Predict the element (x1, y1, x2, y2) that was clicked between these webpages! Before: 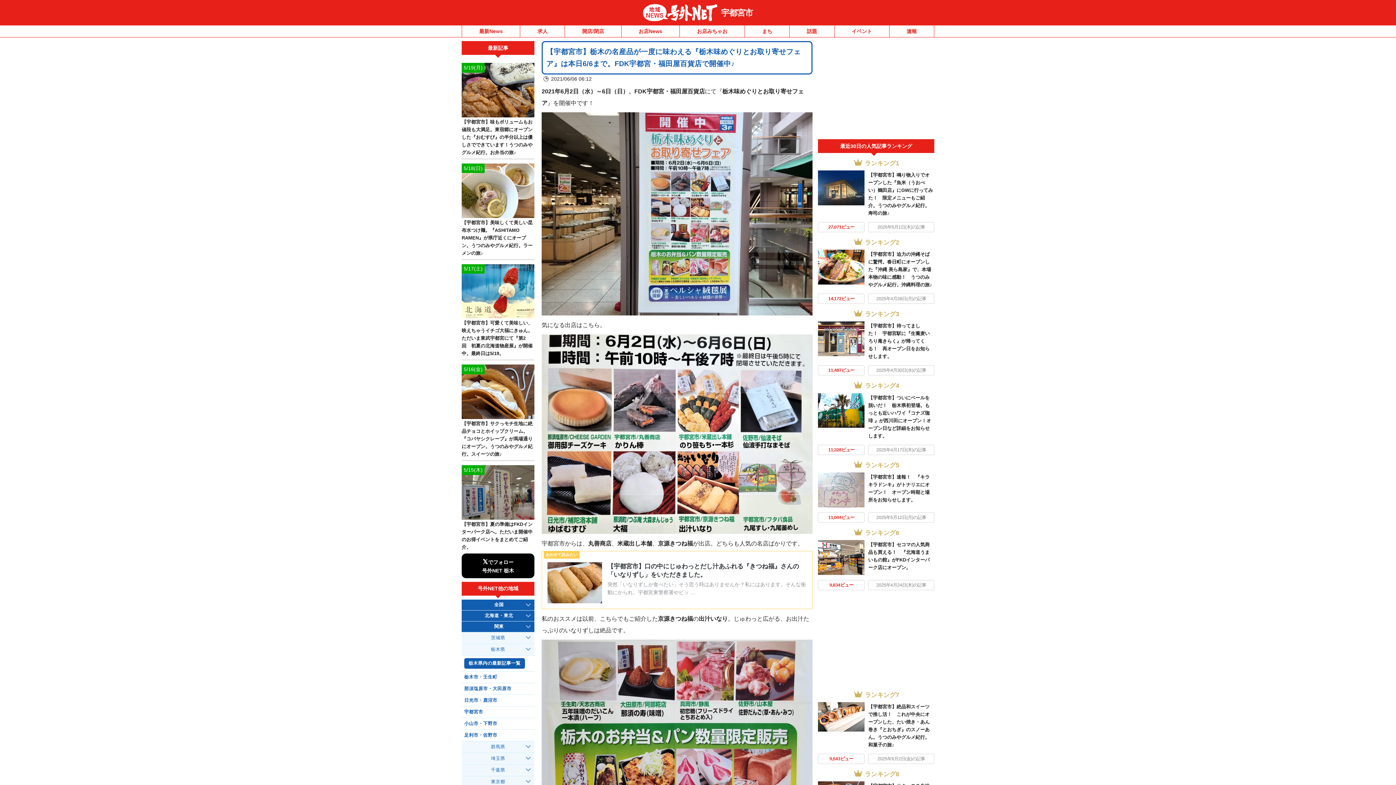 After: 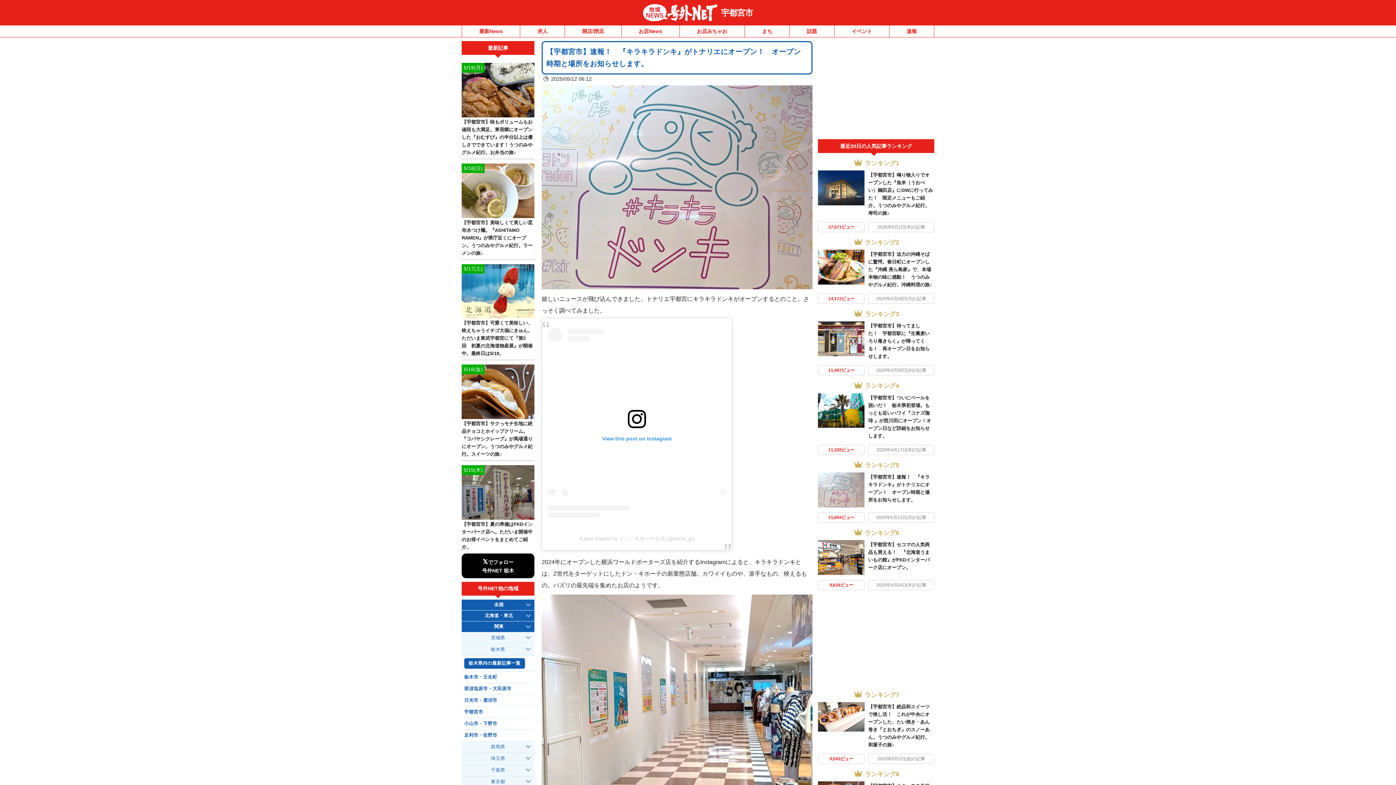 Action: bbox: (818, 472, 864, 507)